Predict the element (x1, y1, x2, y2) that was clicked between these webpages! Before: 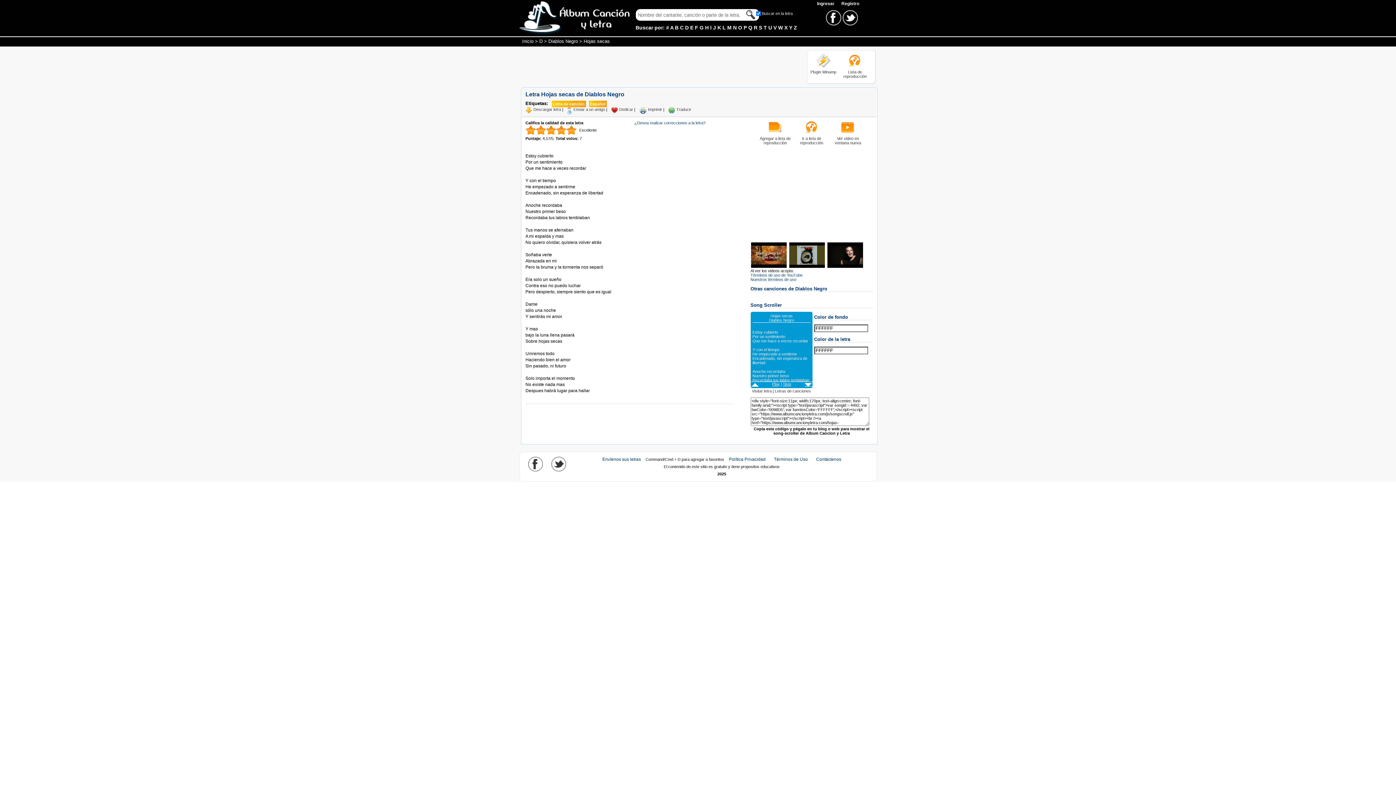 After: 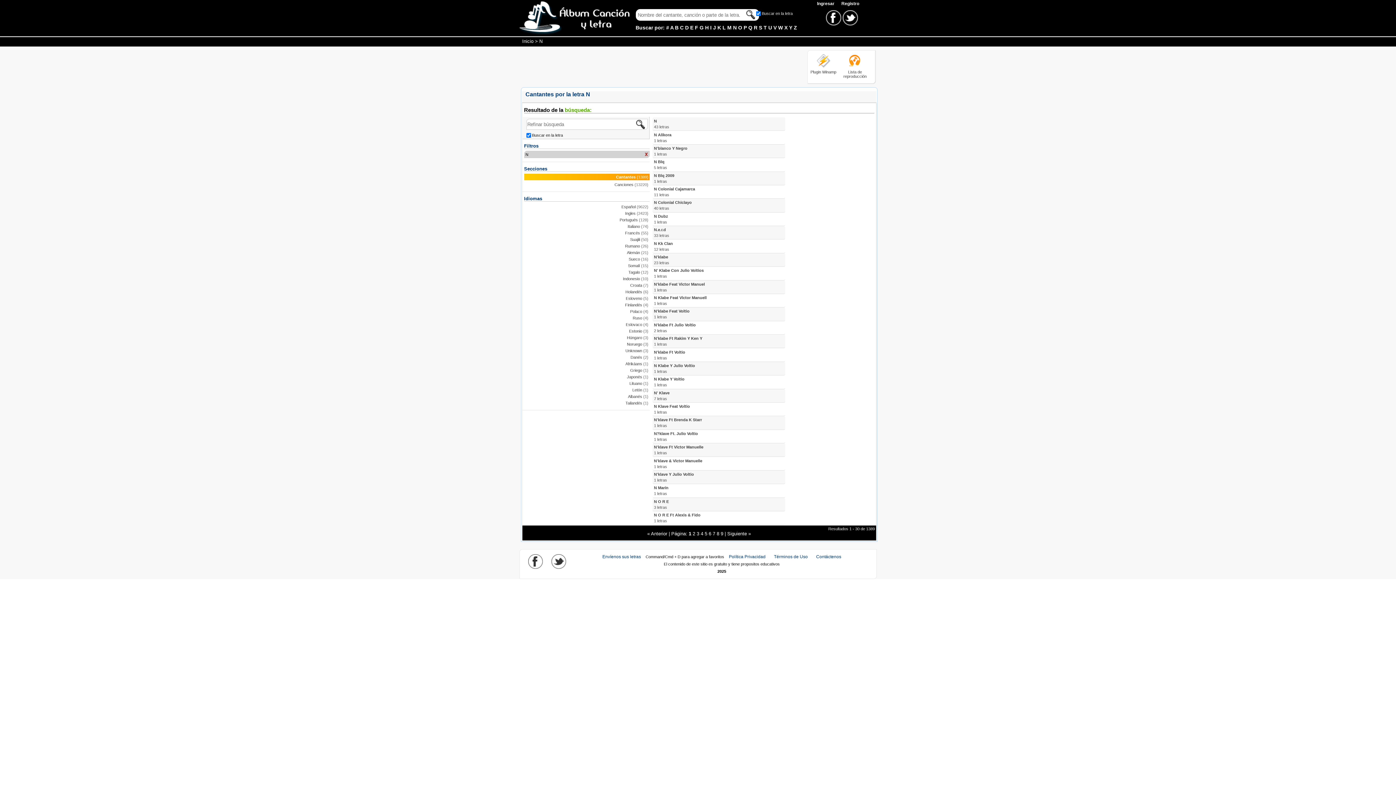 Action: bbox: (733, 24, 736, 30) label: N